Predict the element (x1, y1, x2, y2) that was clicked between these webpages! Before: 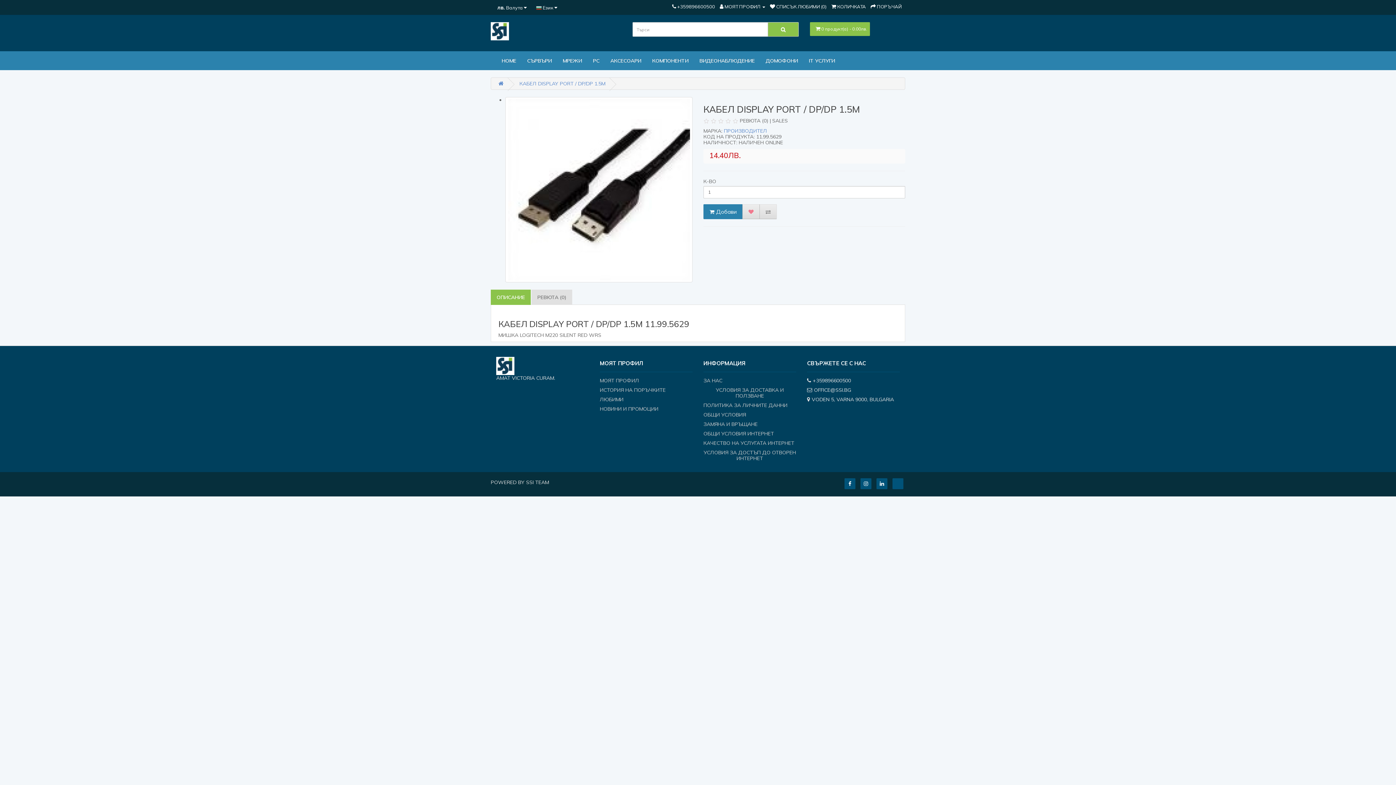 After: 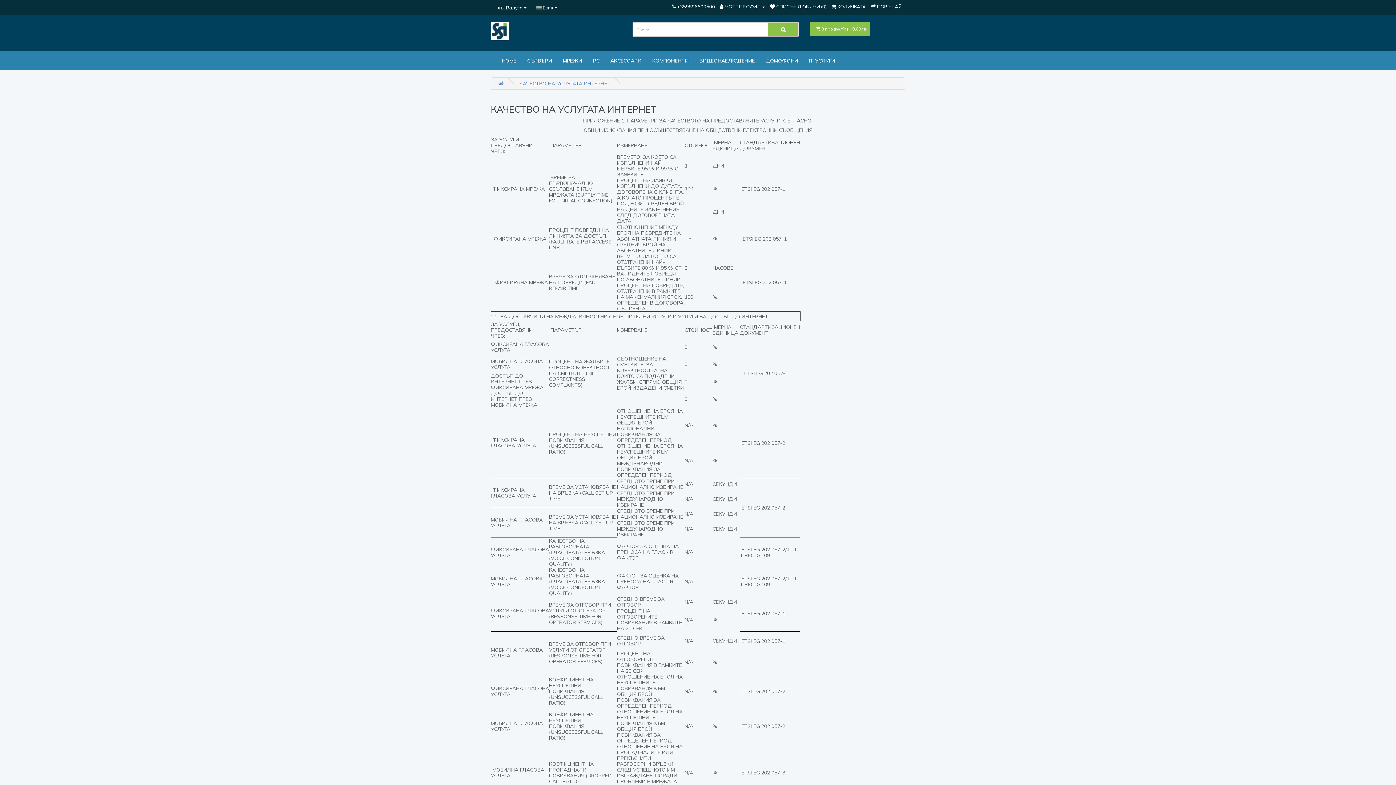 Action: bbox: (703, 438, 794, 448) label: КАЧЕСТВО НА УСЛУГАТА ИНТЕРНЕТ